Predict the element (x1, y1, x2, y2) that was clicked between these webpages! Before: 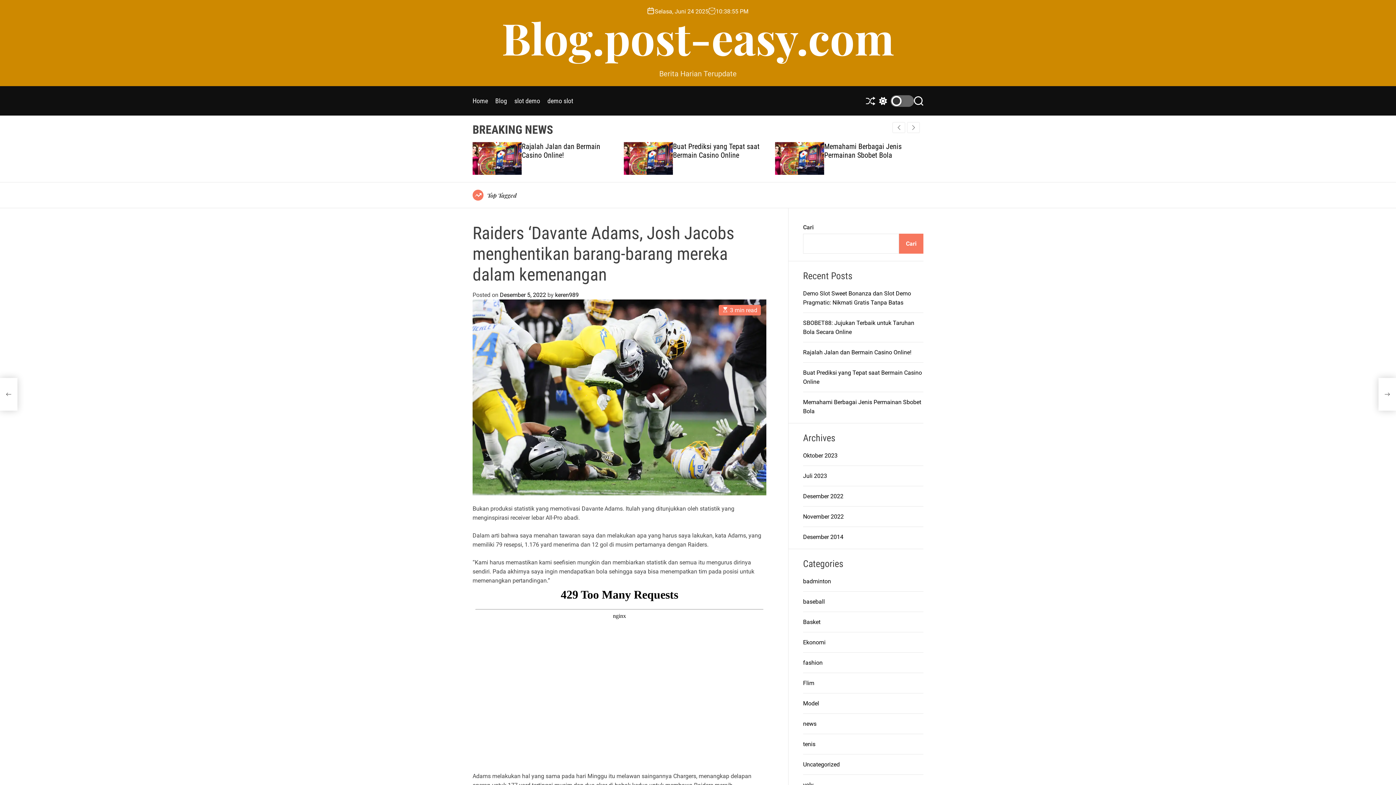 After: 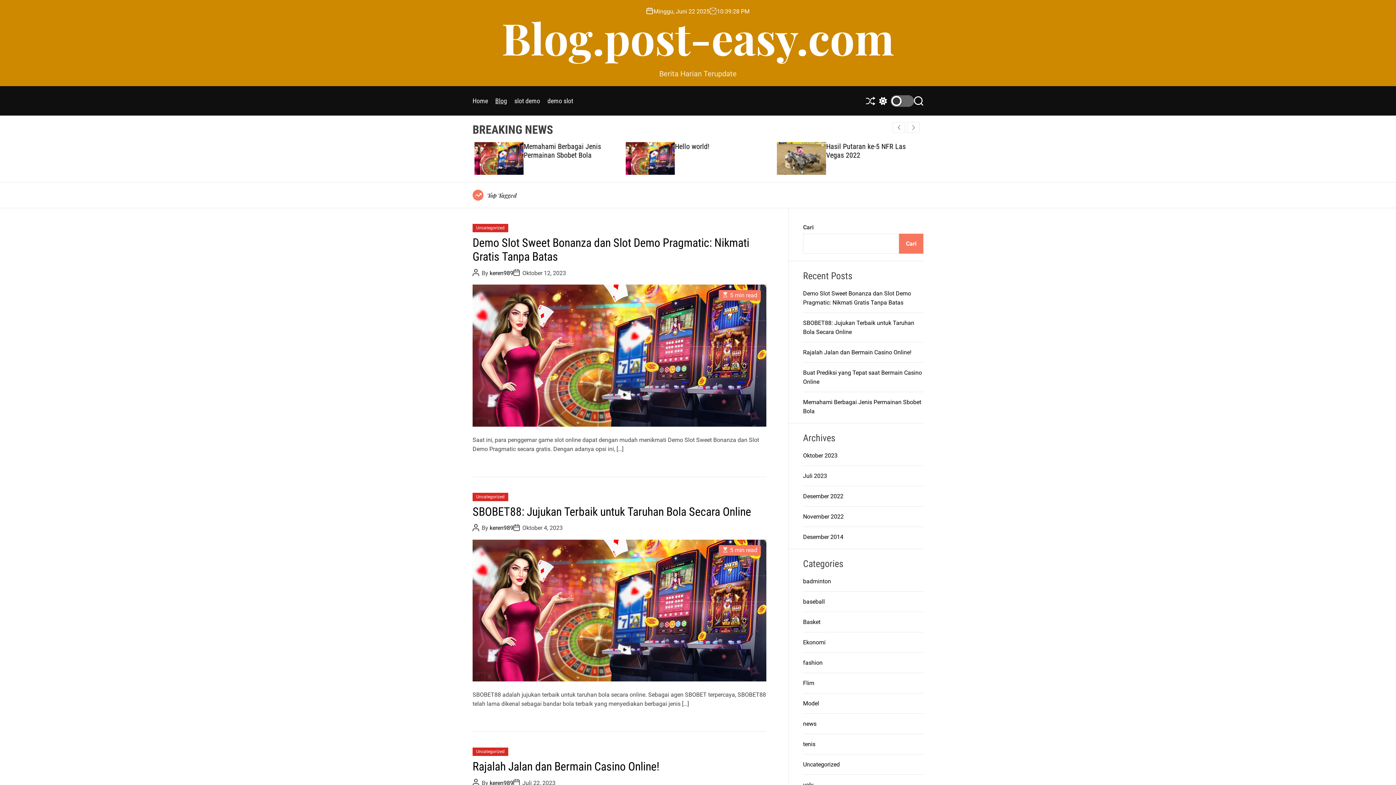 Action: label: Blog.post-easy.com bbox: (501, 15, 894, 59)